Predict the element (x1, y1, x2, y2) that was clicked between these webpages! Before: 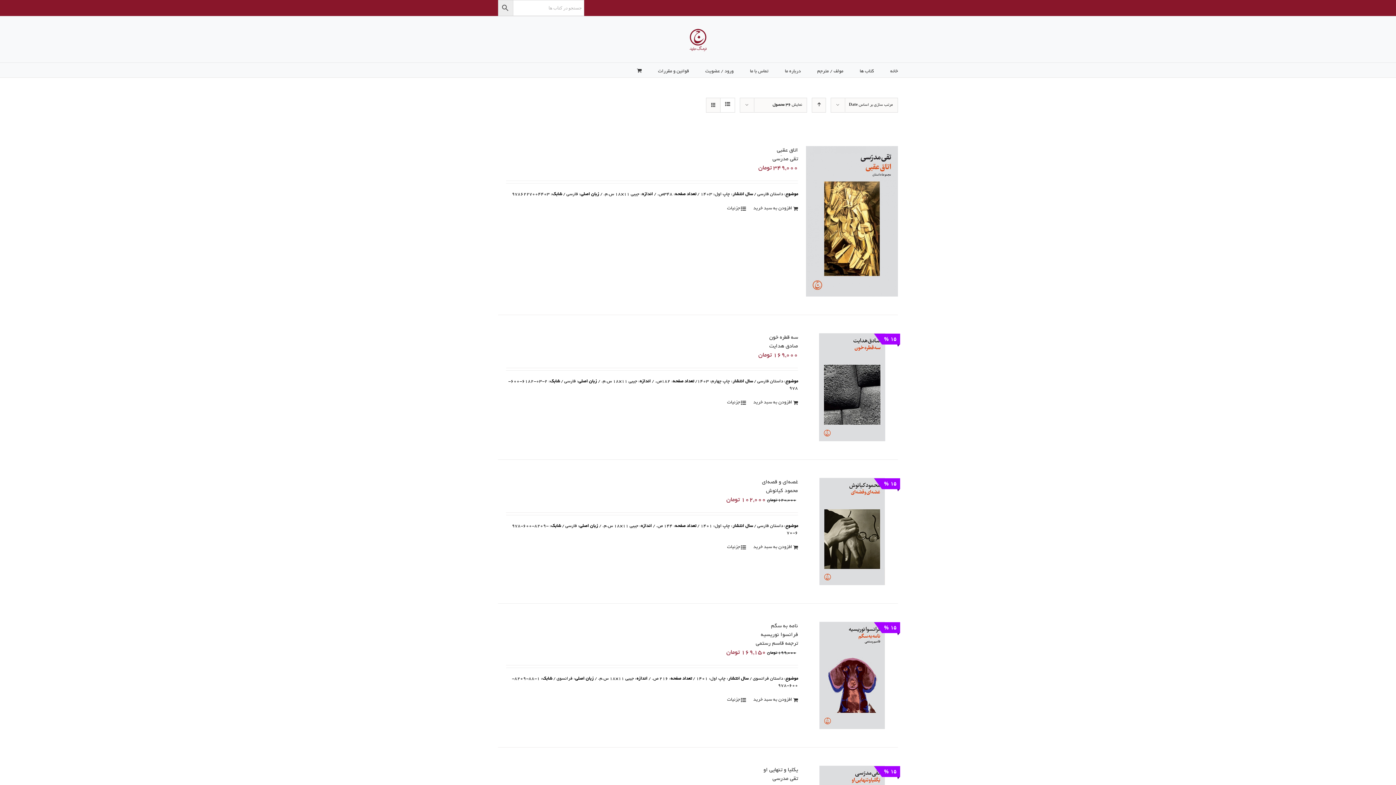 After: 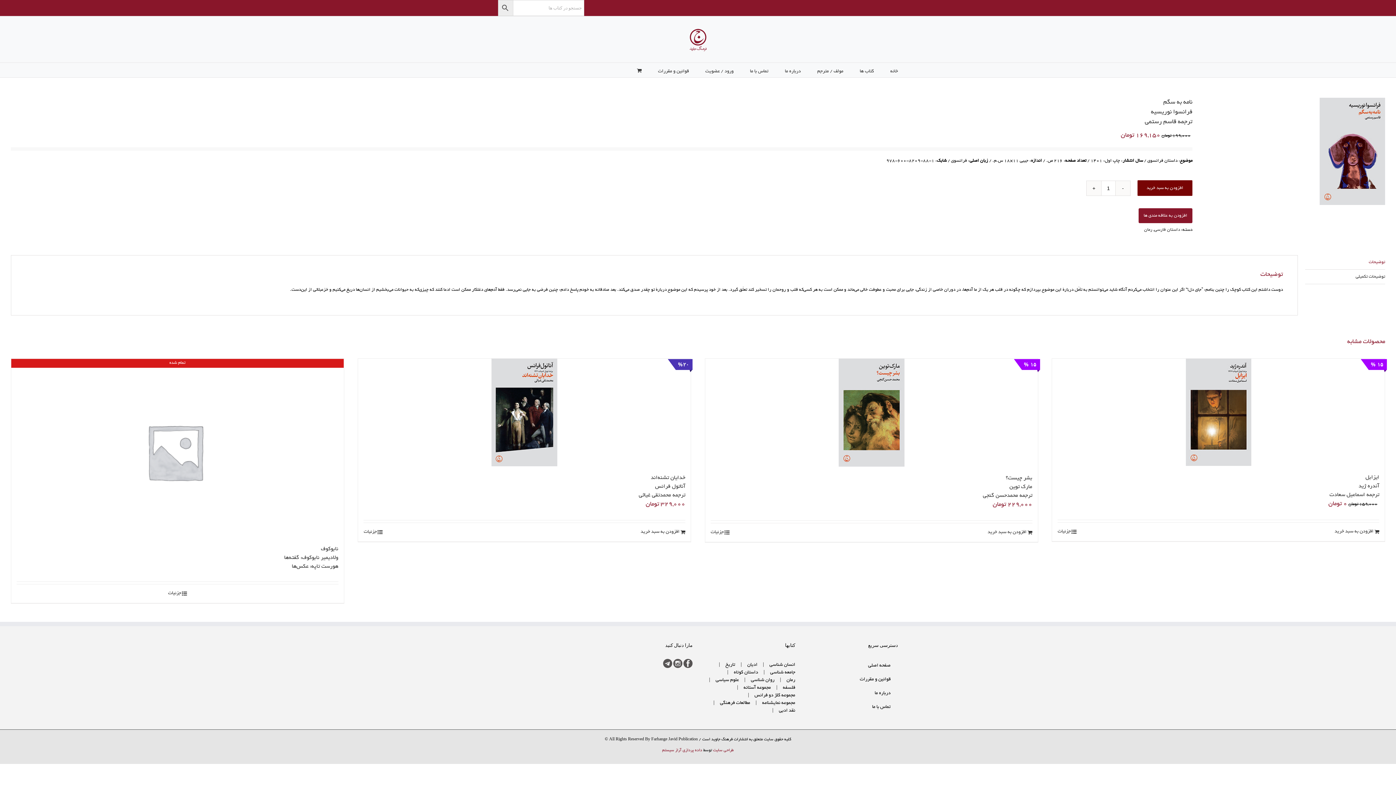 Action: label: نامه به سگم
فرانسوا نوریسیه
ترجمه قاسم رستمی bbox: (756, 623, 798, 646)